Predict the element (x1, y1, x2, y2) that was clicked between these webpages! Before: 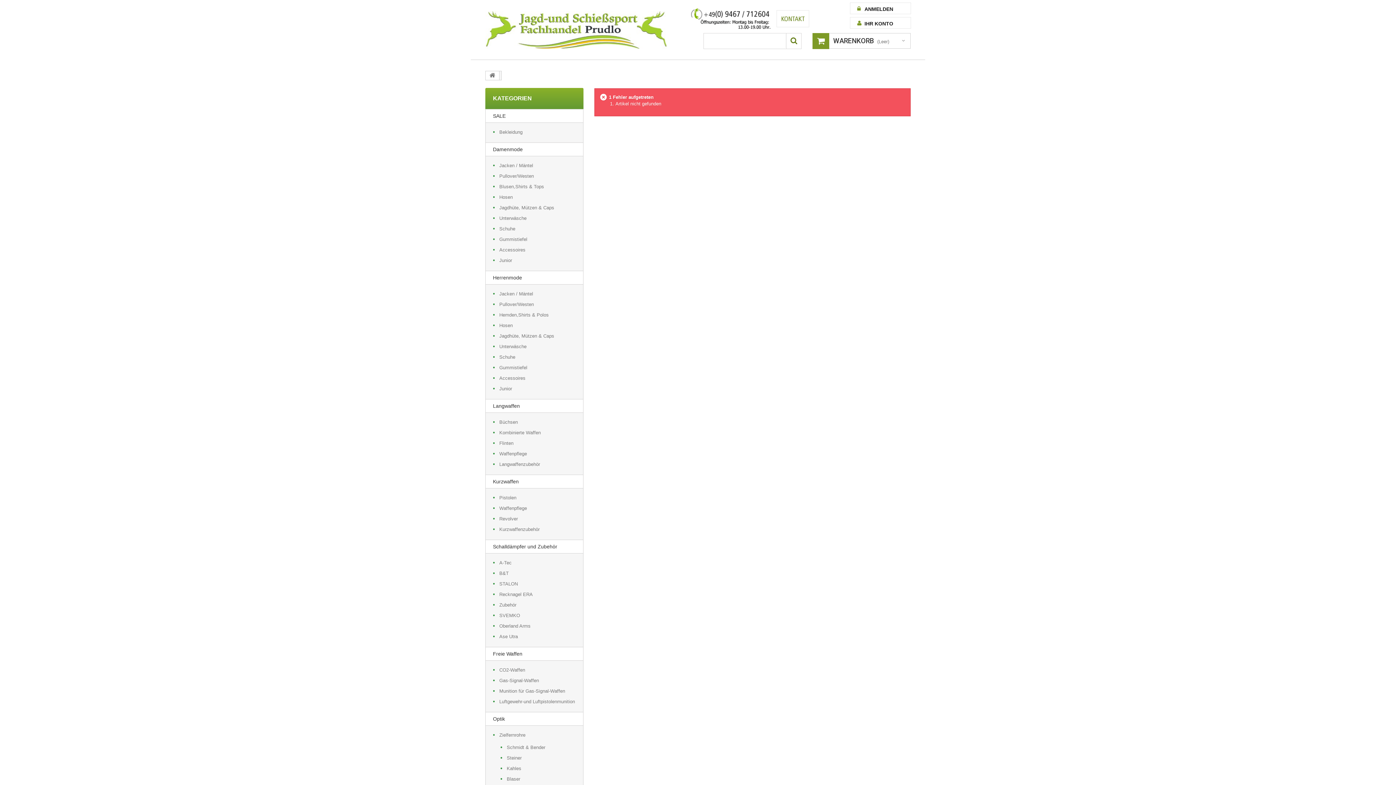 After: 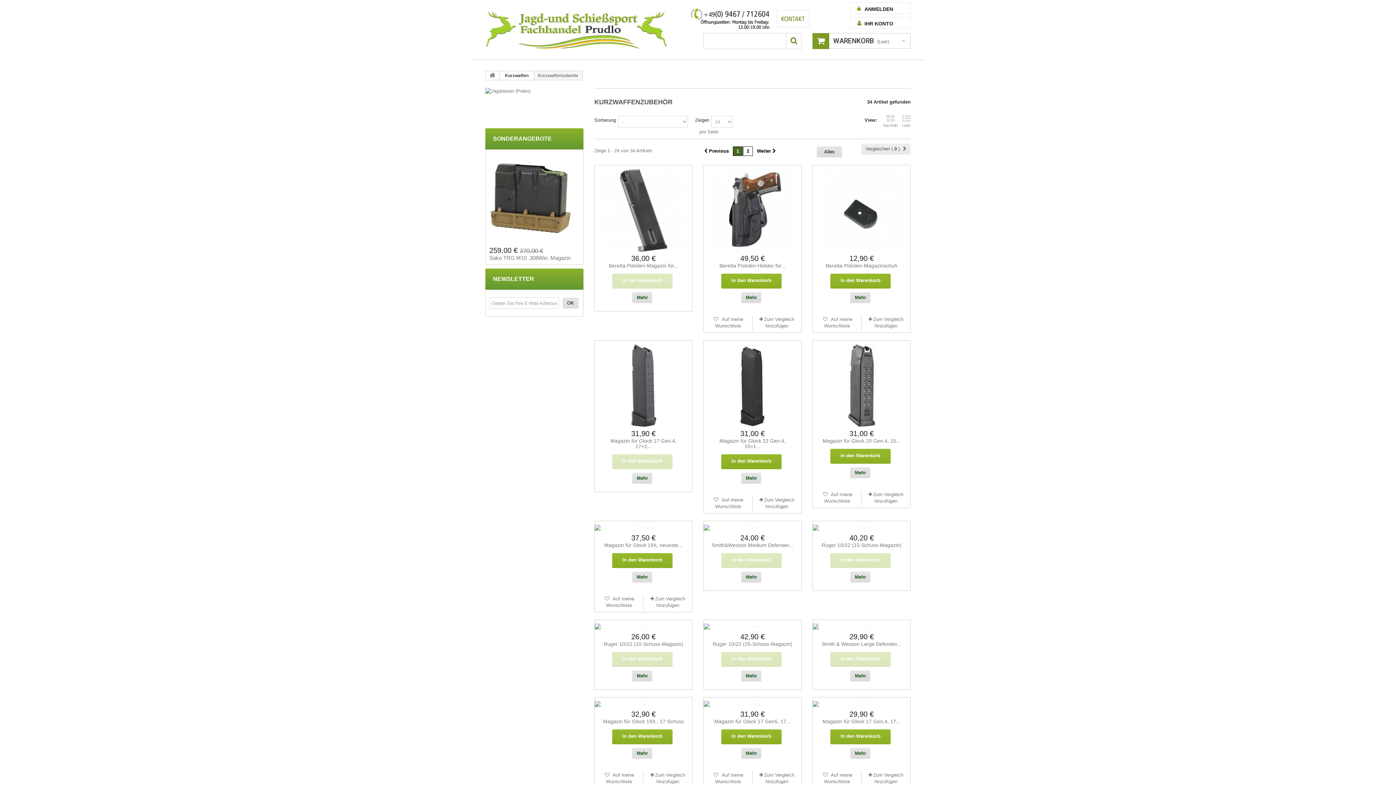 Action: bbox: (493, 526, 539, 532) label: Kurzwaffenzubehör